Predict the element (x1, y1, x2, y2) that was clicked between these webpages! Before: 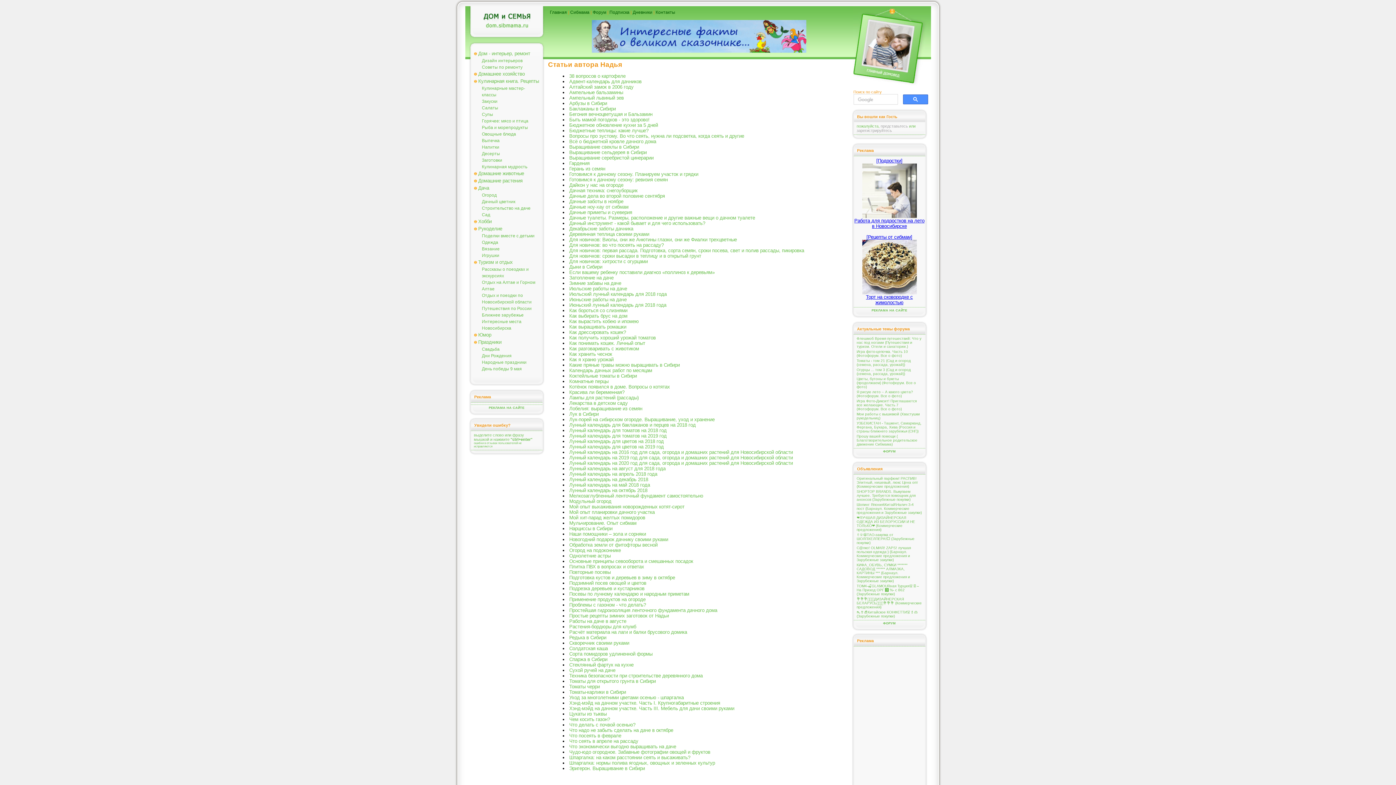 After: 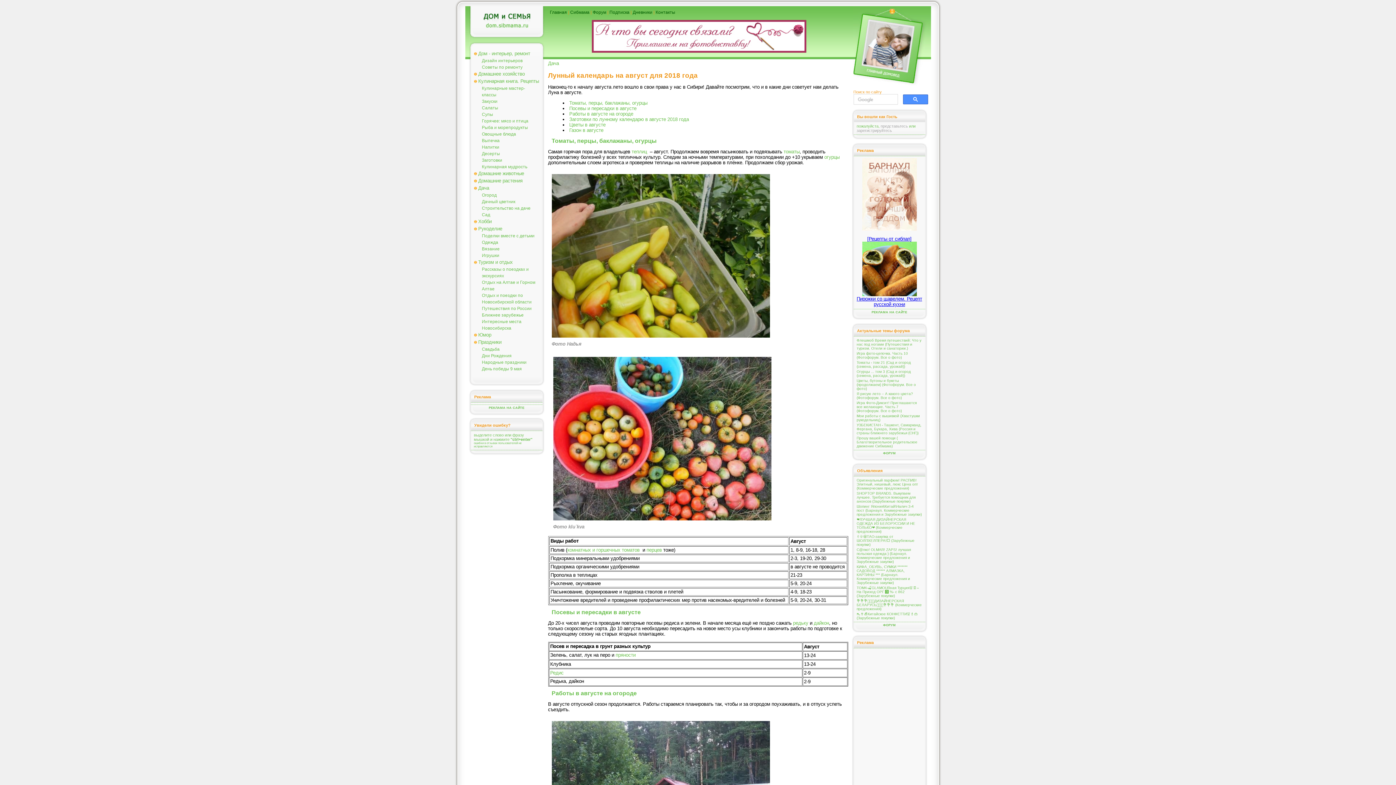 Action: bbox: (569, 466, 665, 471) label: Лунный календарь на август для 2018 года